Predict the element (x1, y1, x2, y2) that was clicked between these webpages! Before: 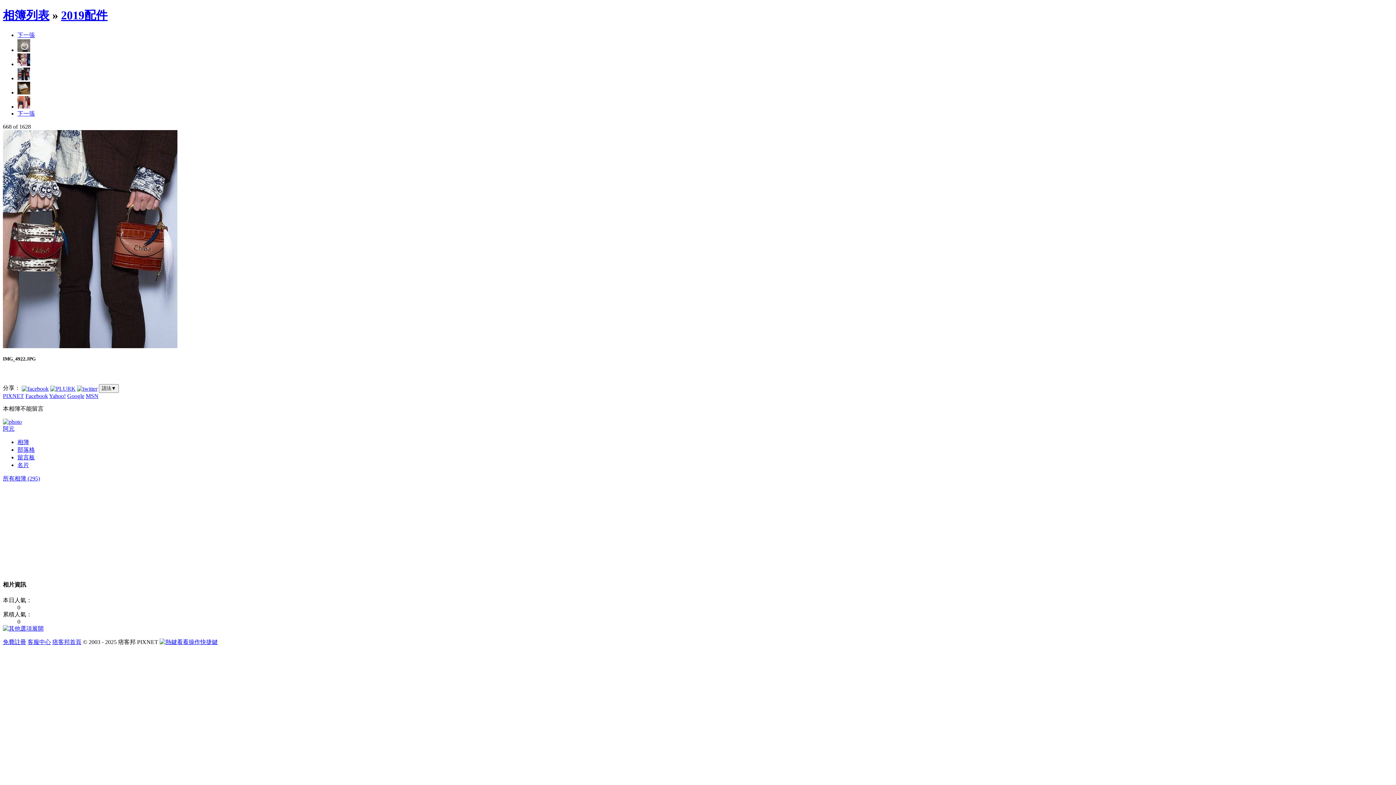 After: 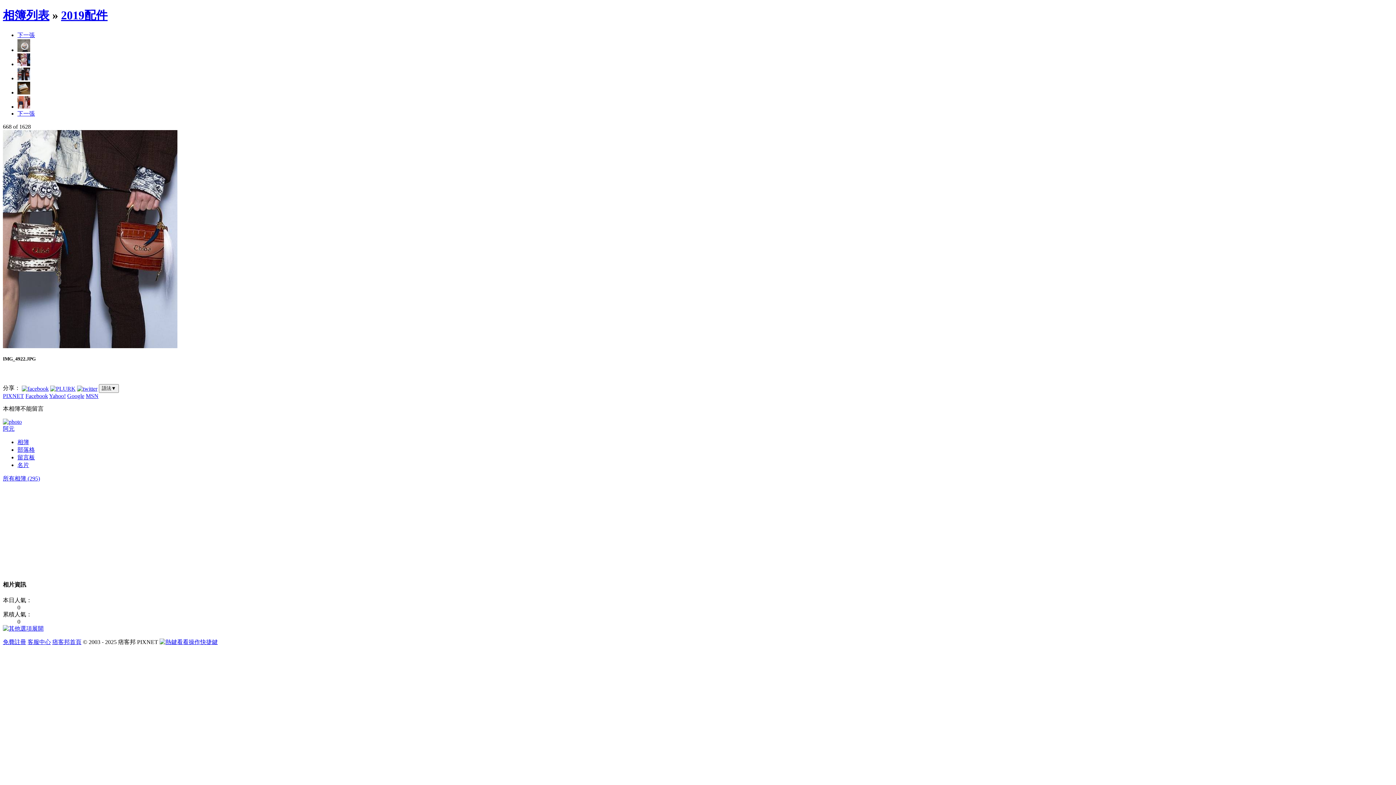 Action: bbox: (2, 639, 26, 645) label: 免費註冊